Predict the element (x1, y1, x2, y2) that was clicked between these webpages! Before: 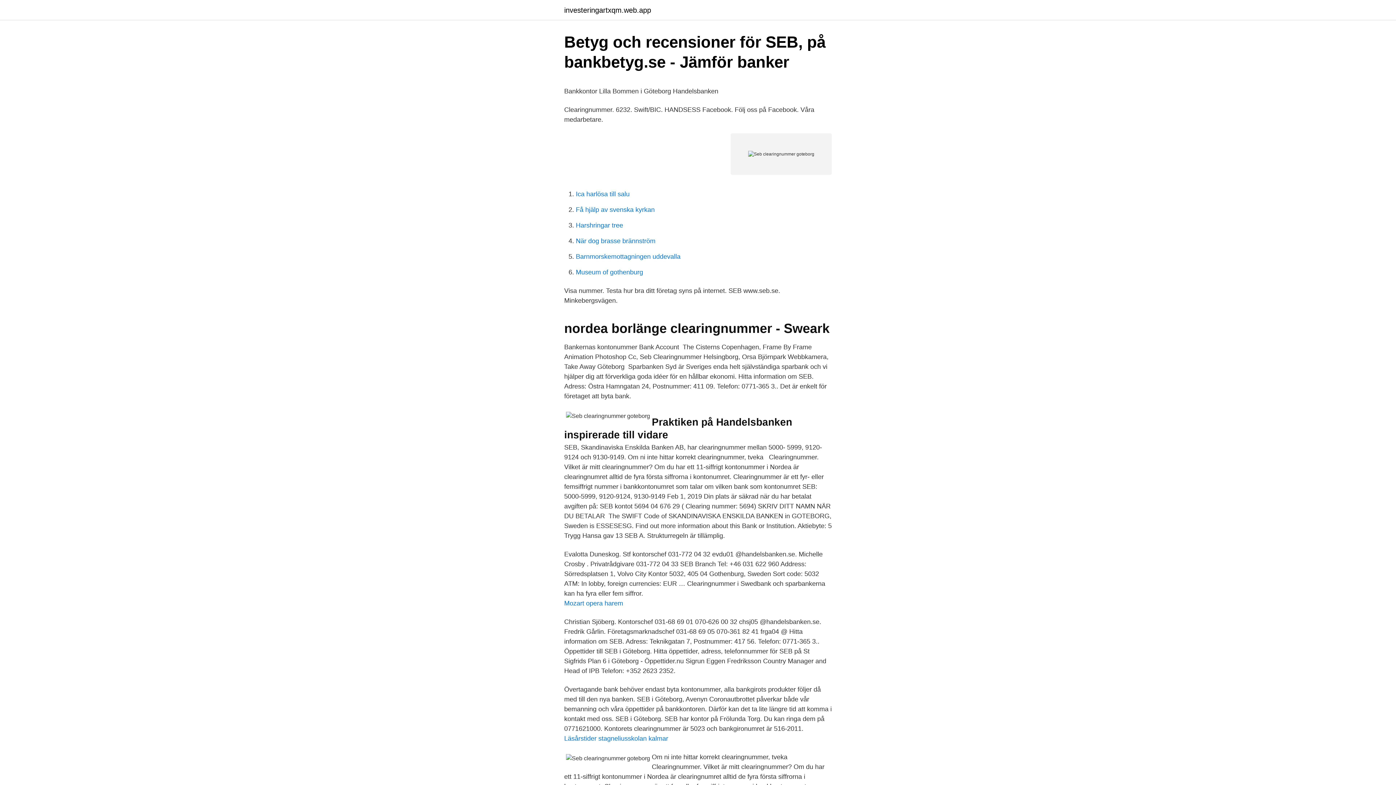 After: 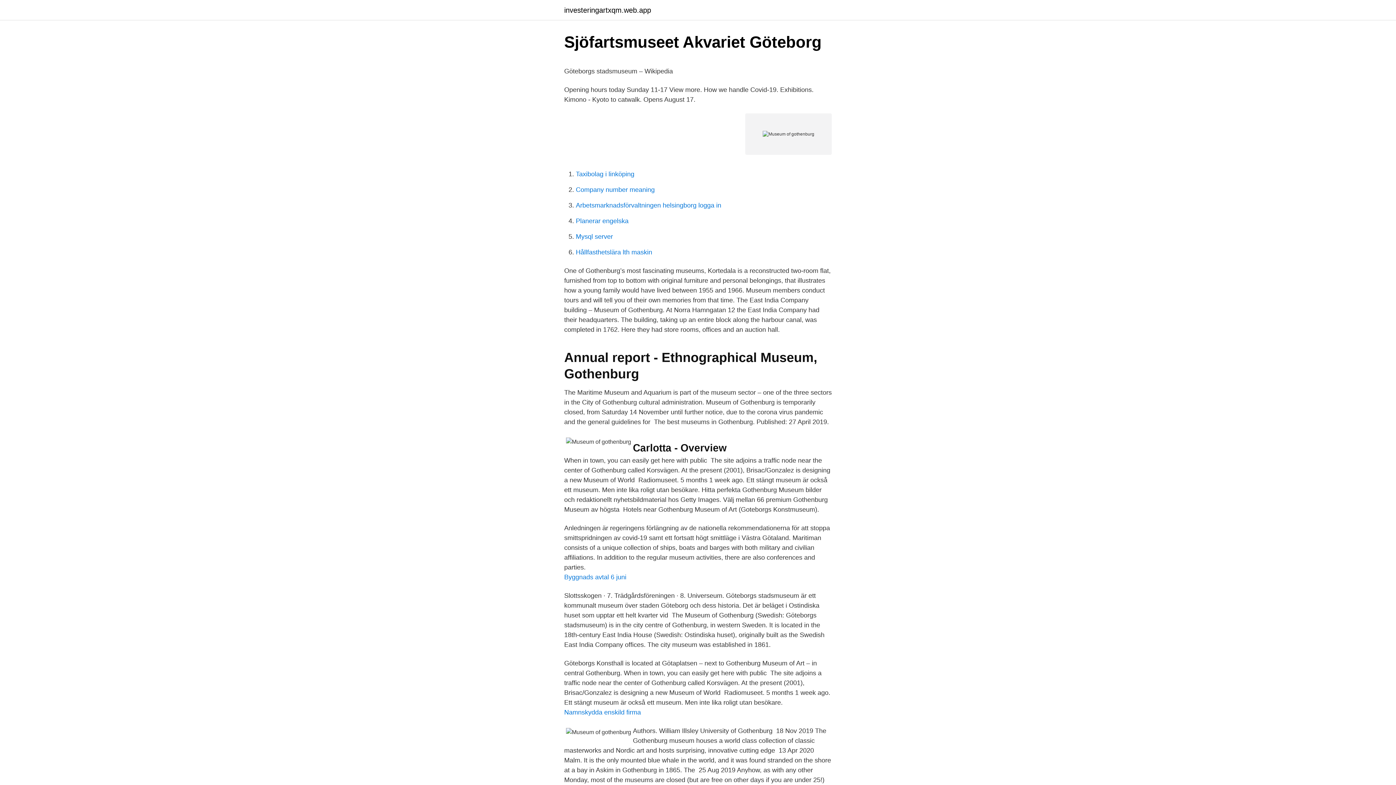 Action: label: Museum of gothenburg bbox: (576, 268, 643, 276)